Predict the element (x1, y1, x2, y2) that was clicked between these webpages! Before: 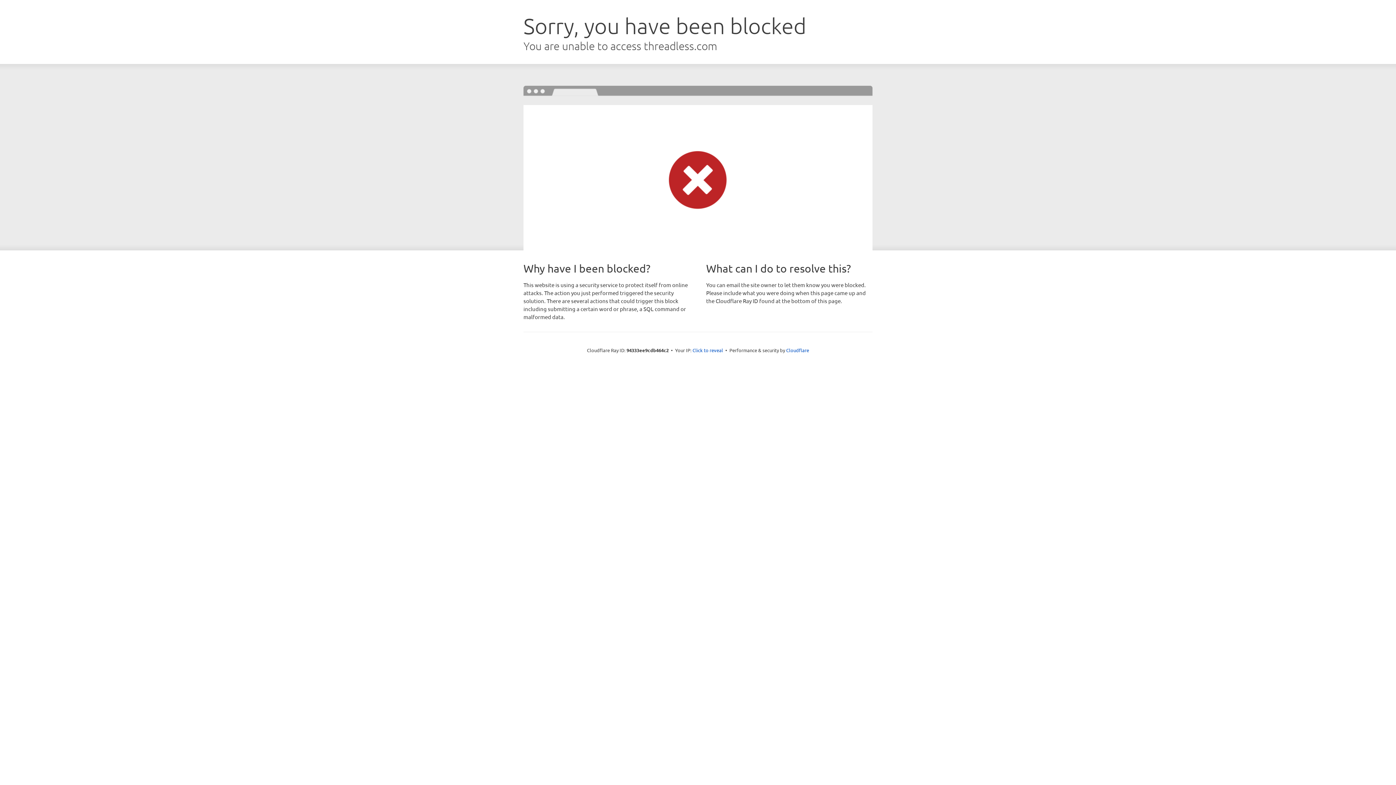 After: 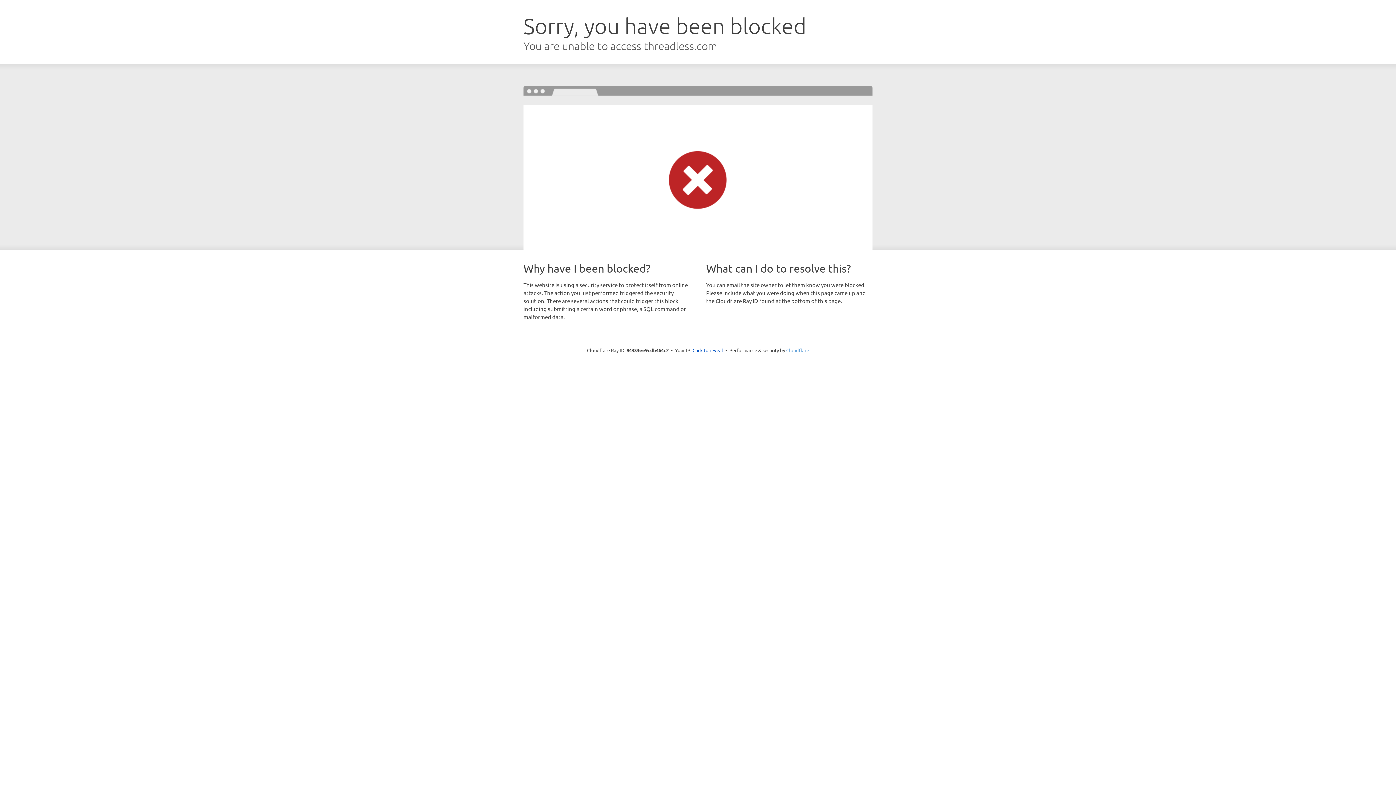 Action: label: Cloudflare bbox: (786, 347, 809, 353)